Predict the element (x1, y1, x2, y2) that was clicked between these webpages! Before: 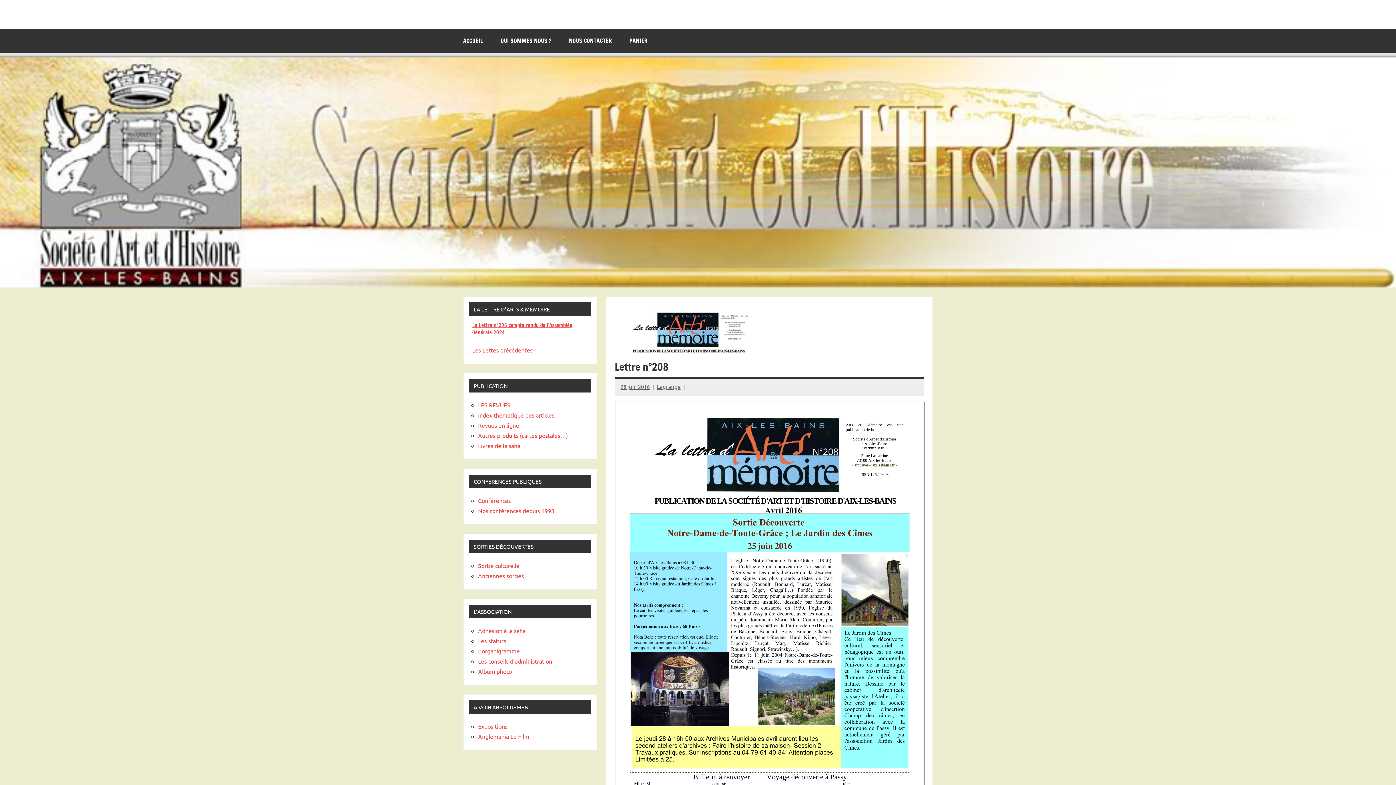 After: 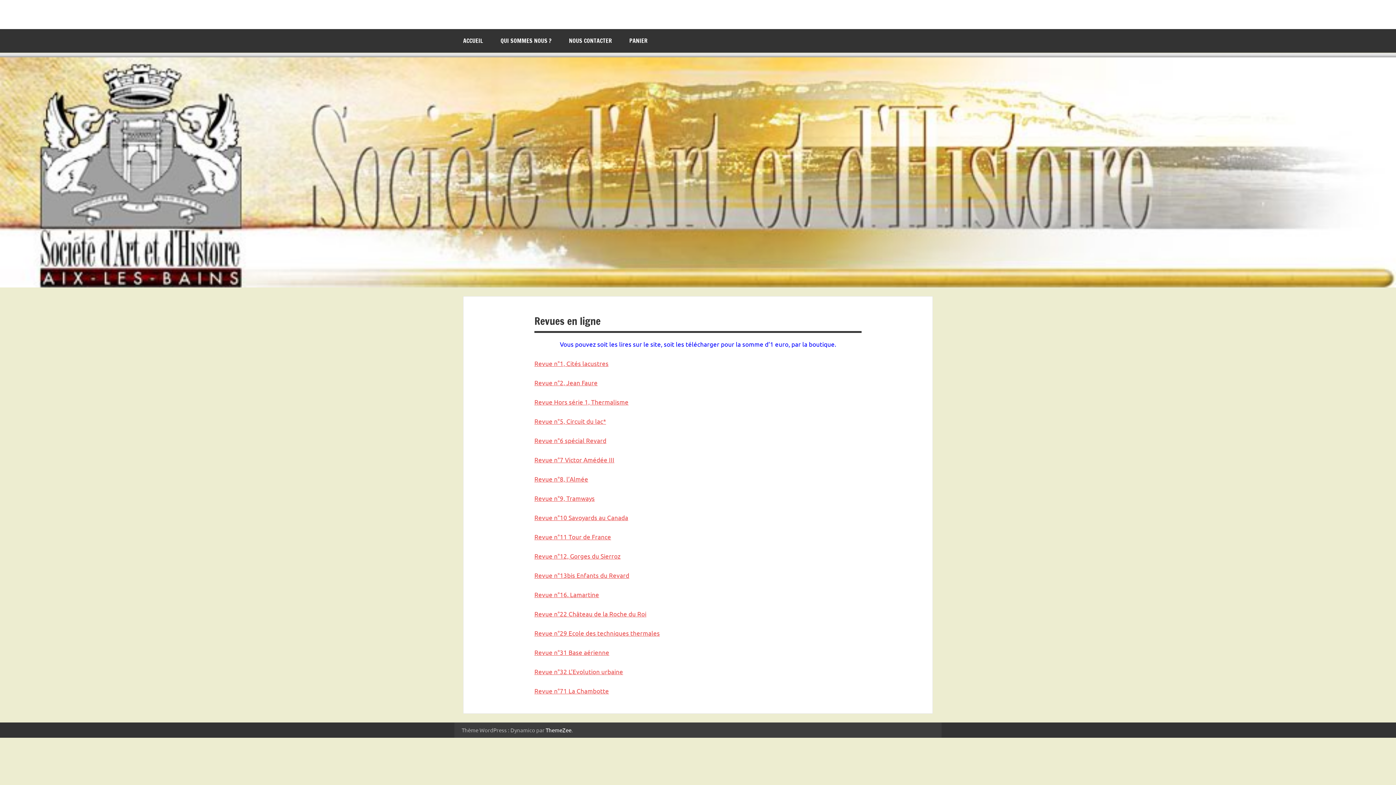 Action: label: Revues en ligne bbox: (478, 421, 519, 429)